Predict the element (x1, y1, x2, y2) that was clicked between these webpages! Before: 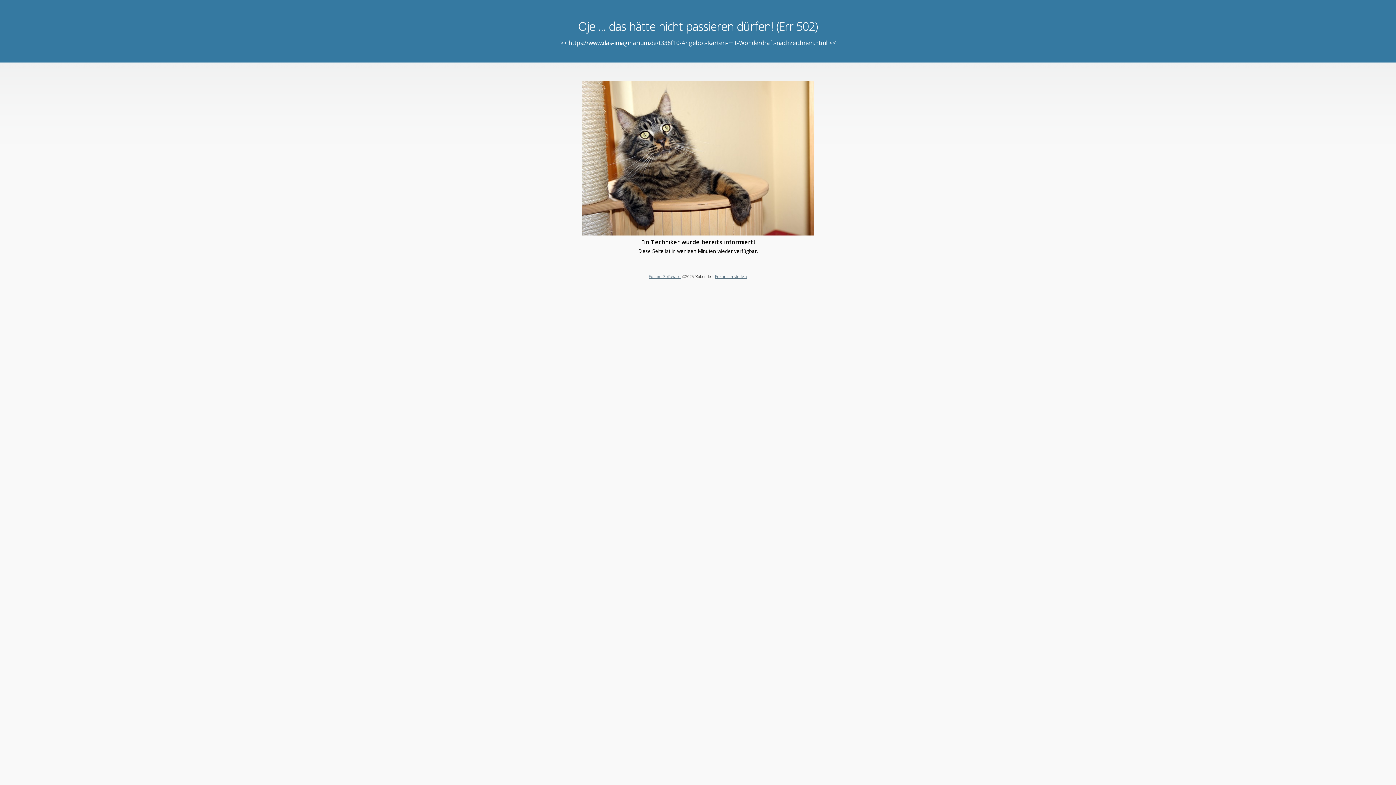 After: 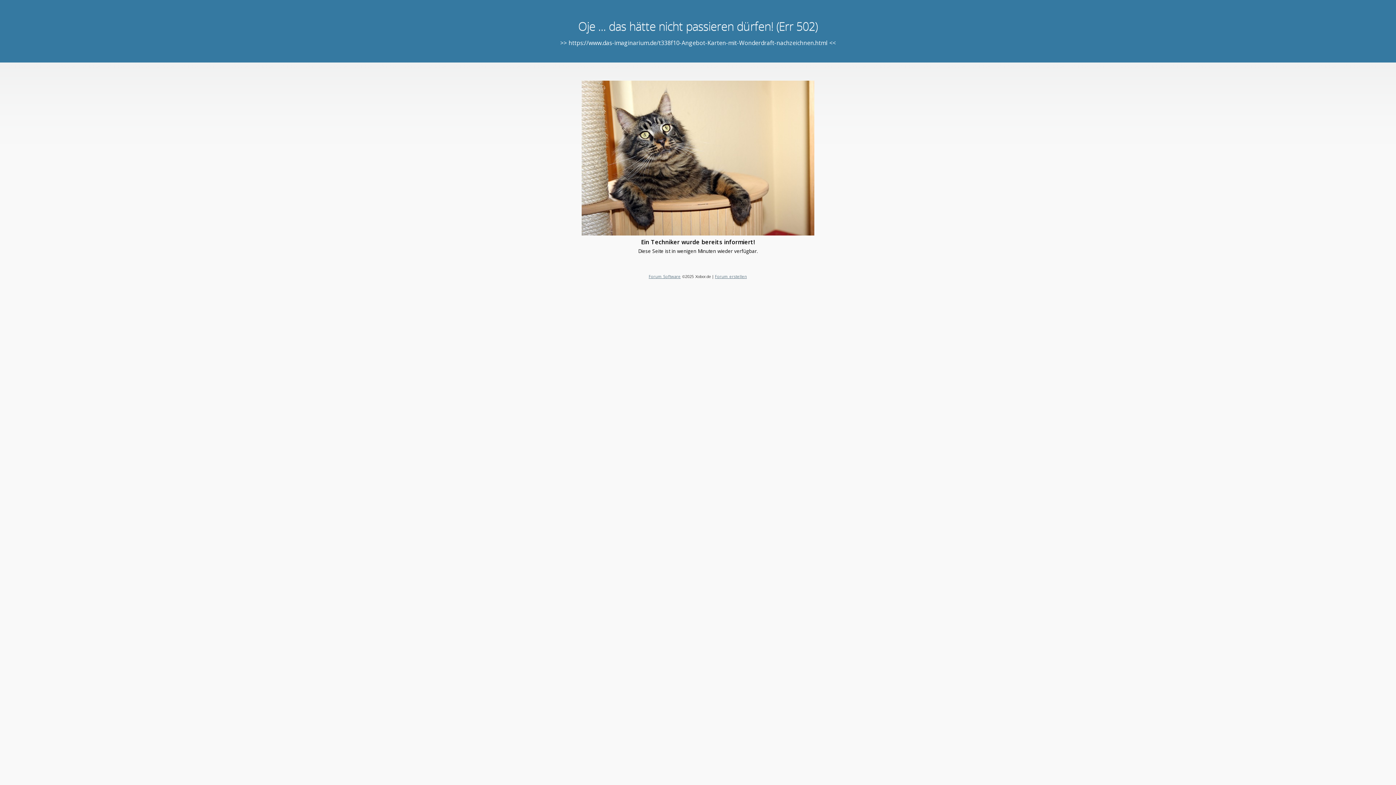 Action: bbox: (715, 273, 747, 279) label: Forum erstellen